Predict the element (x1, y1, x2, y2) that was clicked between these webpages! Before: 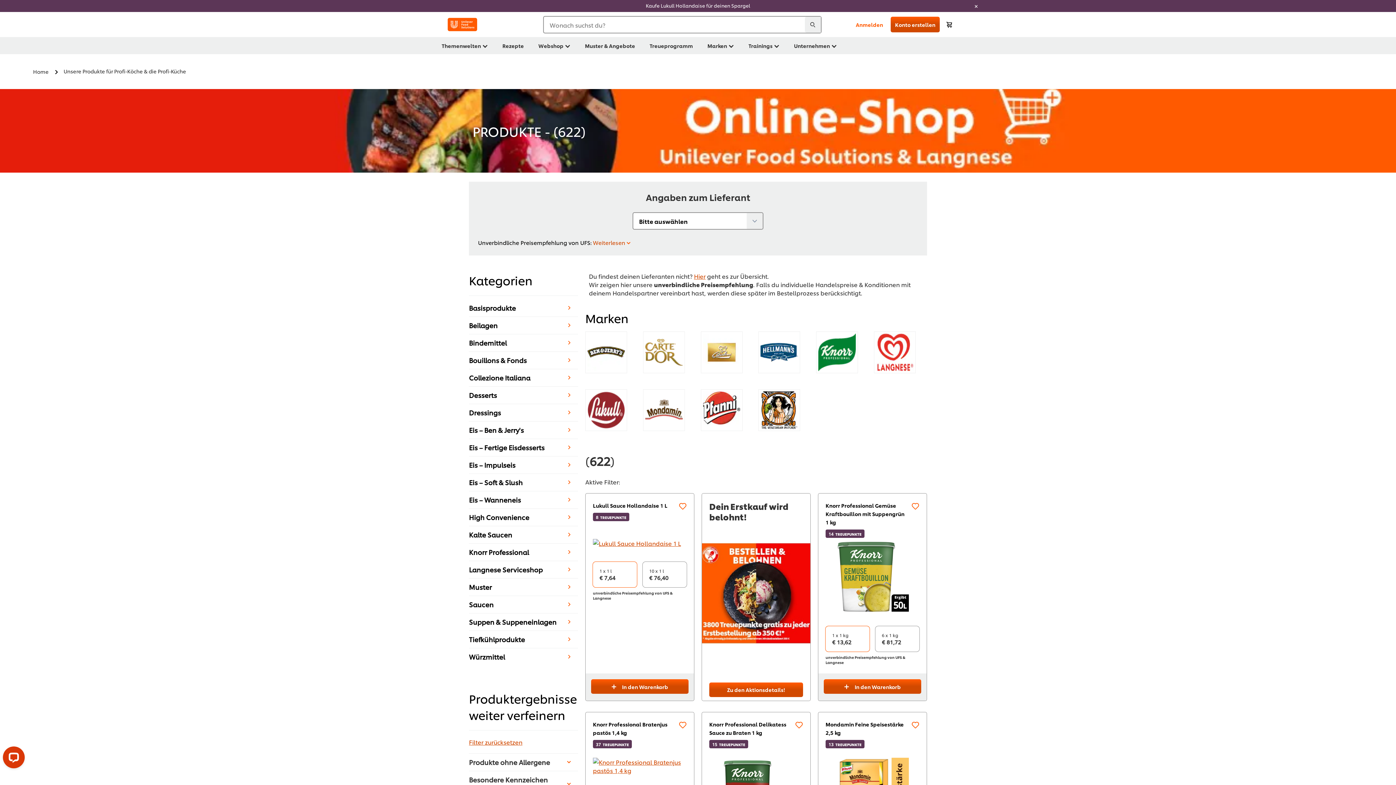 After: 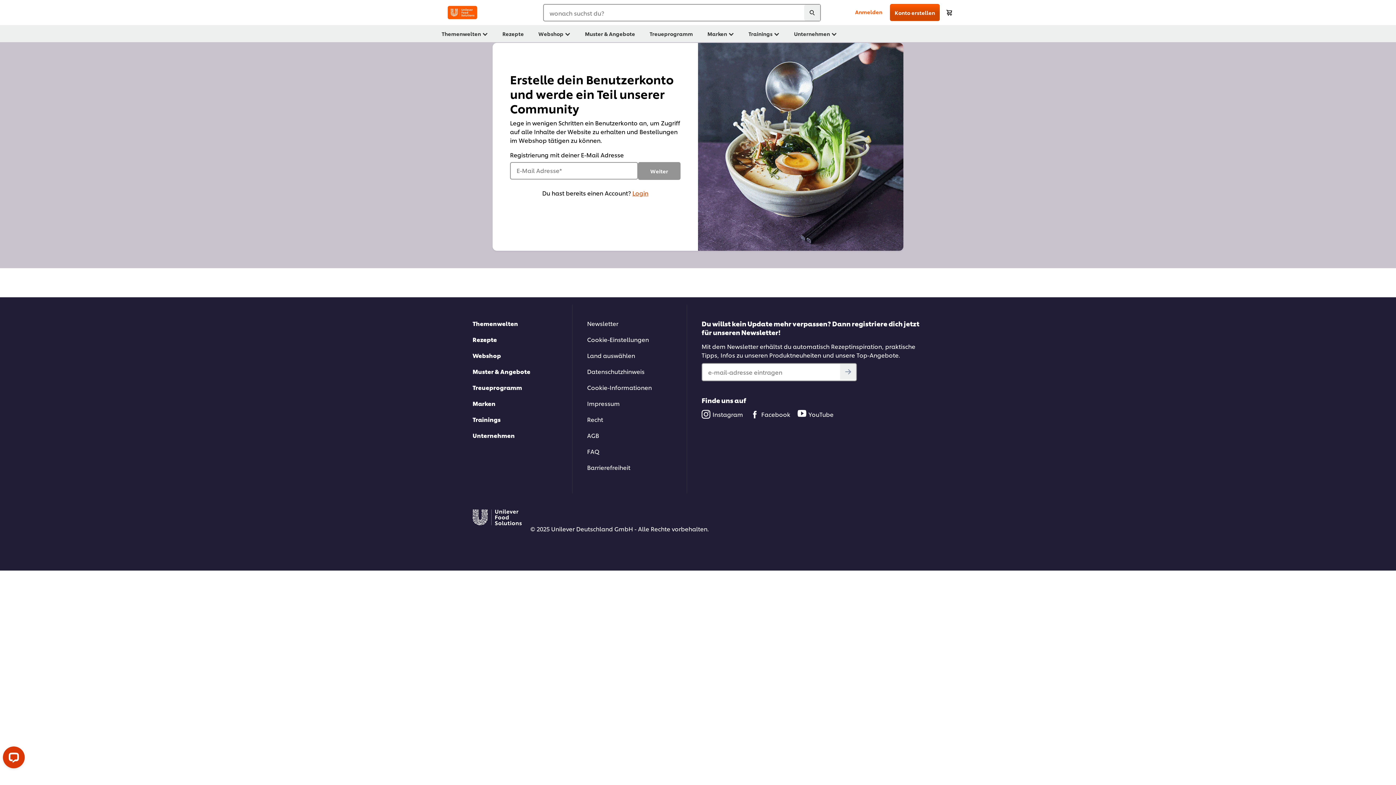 Action: label: Konto erstellen bbox: (890, 16, 940, 32)